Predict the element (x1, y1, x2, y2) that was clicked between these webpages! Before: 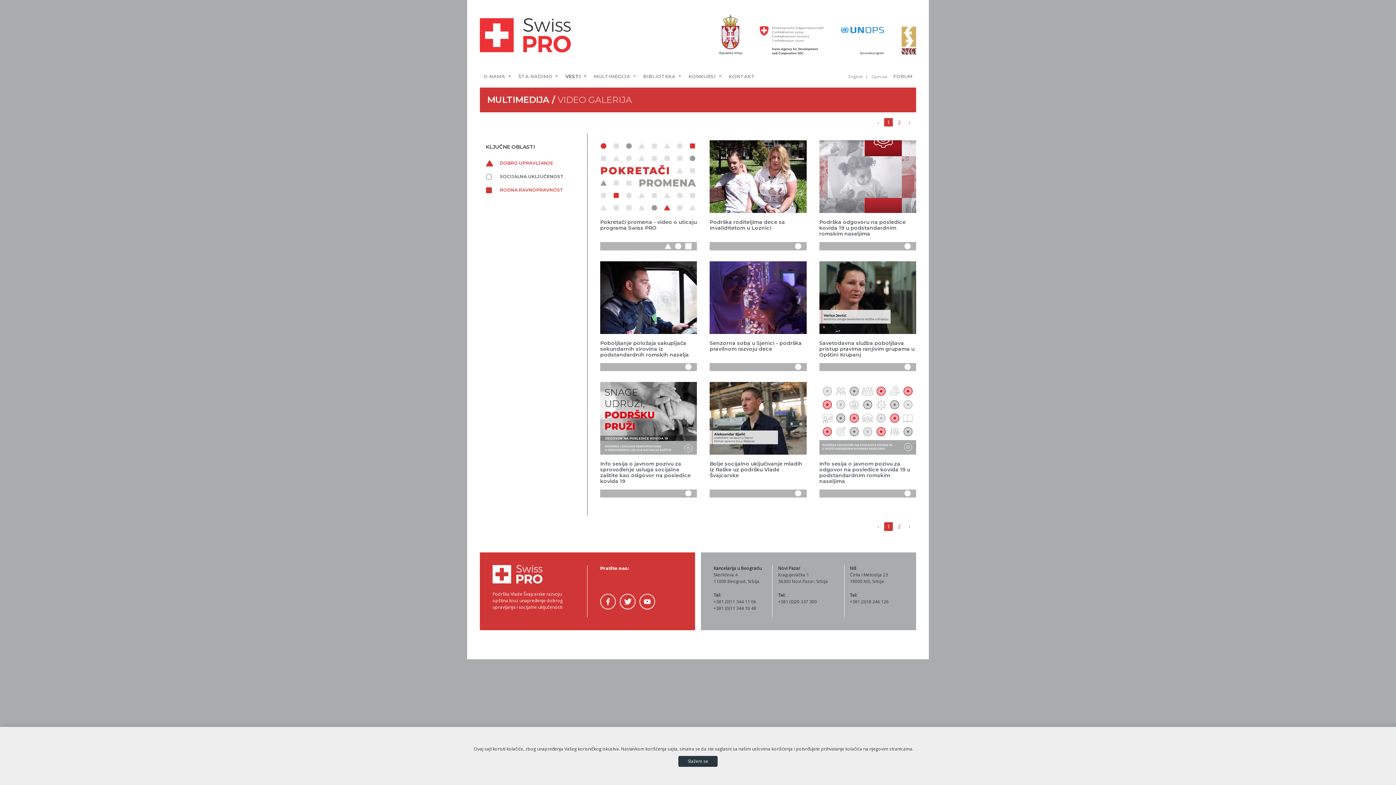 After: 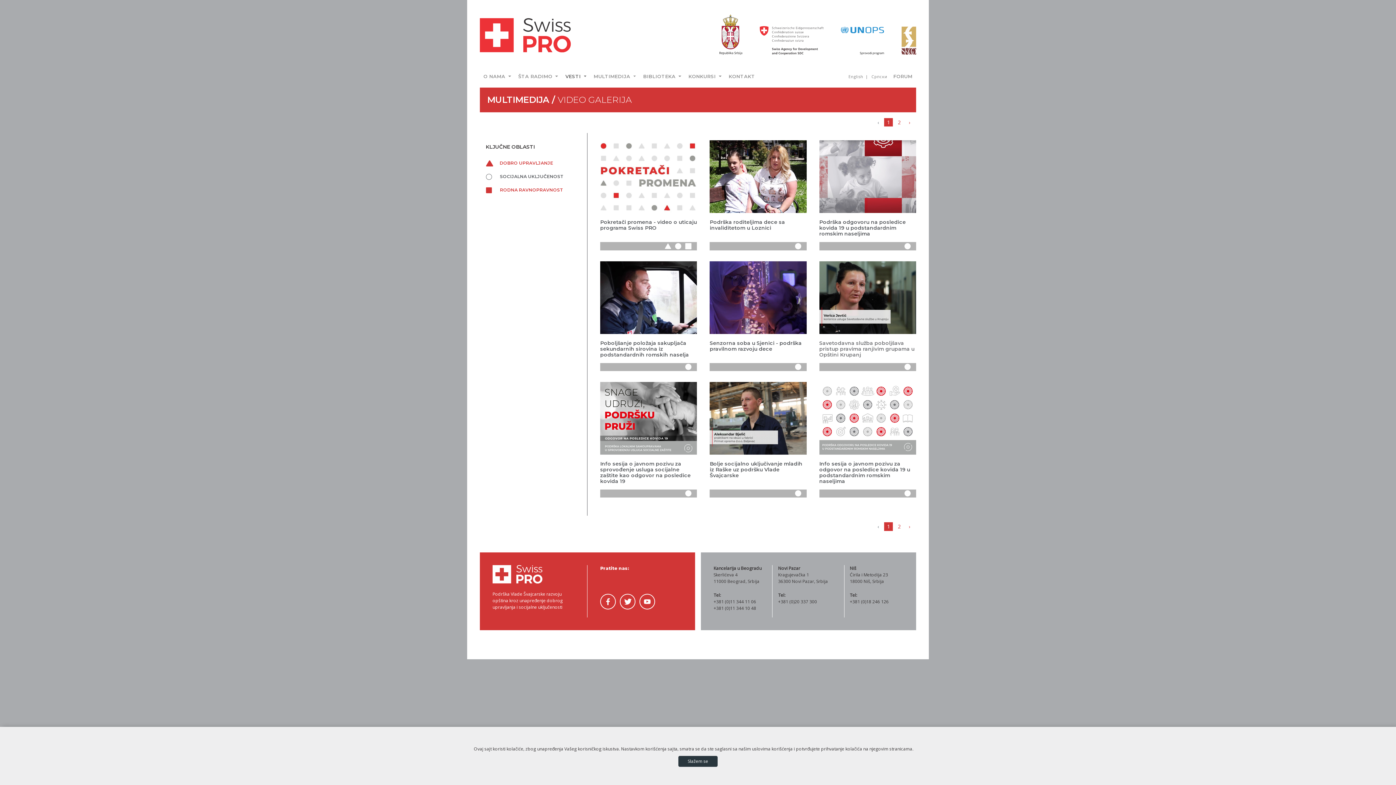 Action: bbox: (819, 339, 914, 358) label: Savetodavna služba poboljšava pristup pravima ranjivim grupama u Opštini Krupanj